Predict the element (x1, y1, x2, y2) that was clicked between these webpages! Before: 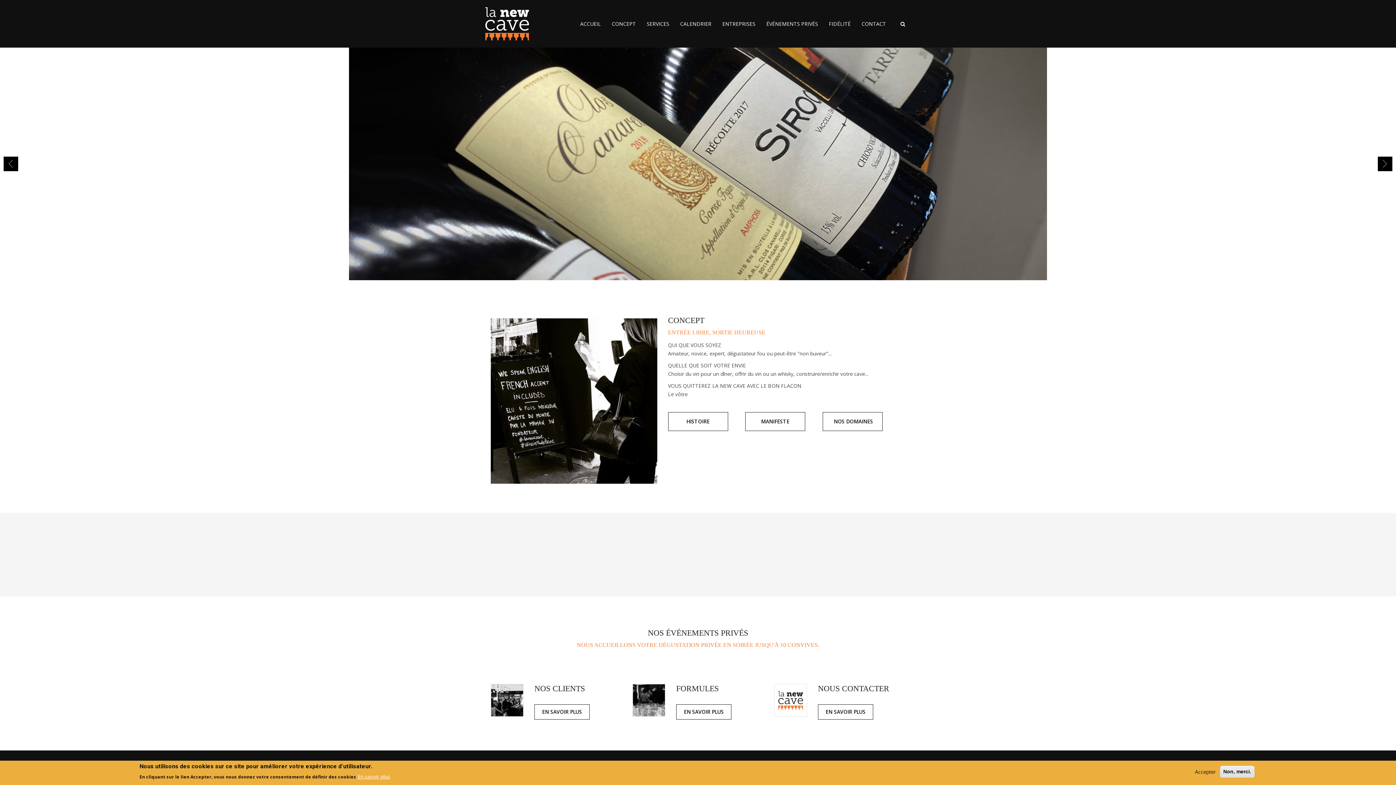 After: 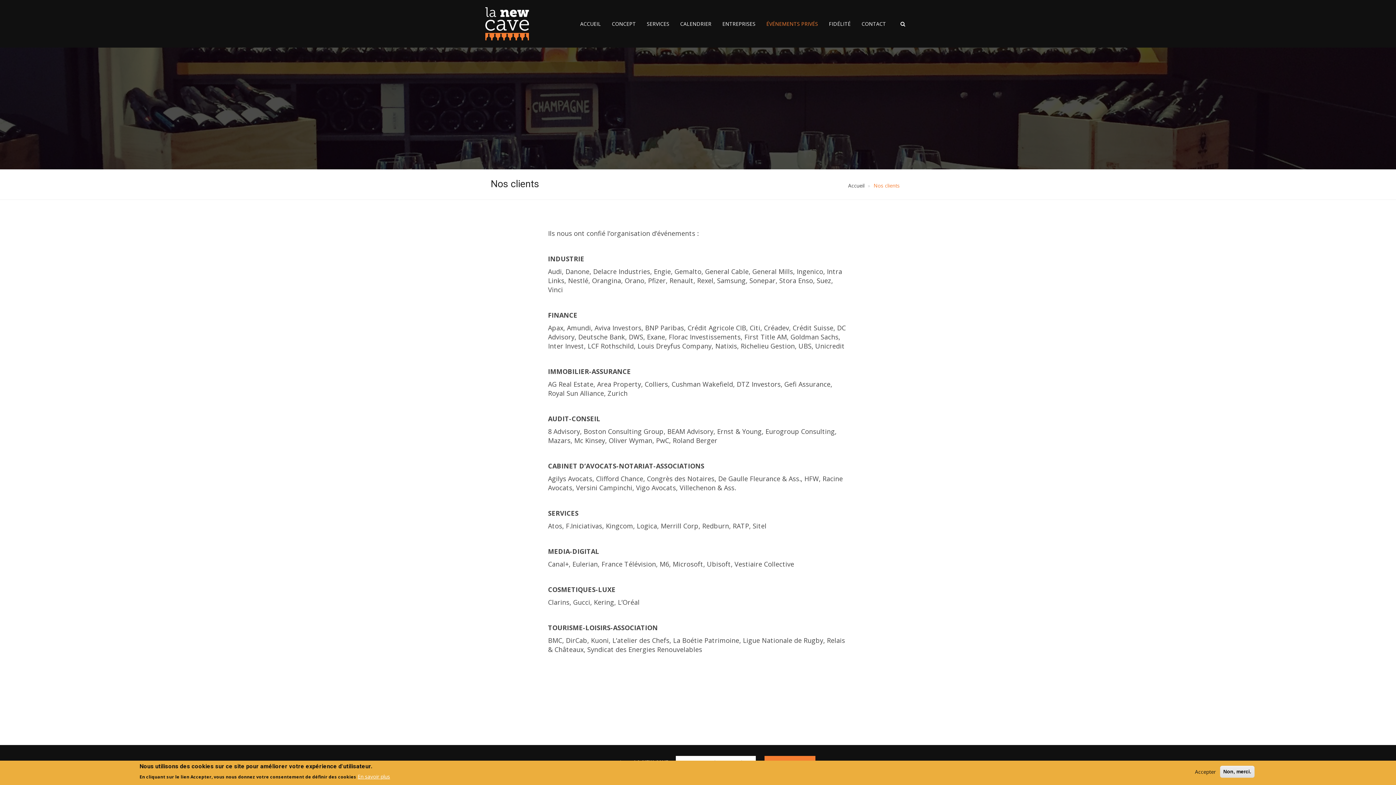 Action: bbox: (534, 704, 589, 719) label: EN SAVOIR PLUS